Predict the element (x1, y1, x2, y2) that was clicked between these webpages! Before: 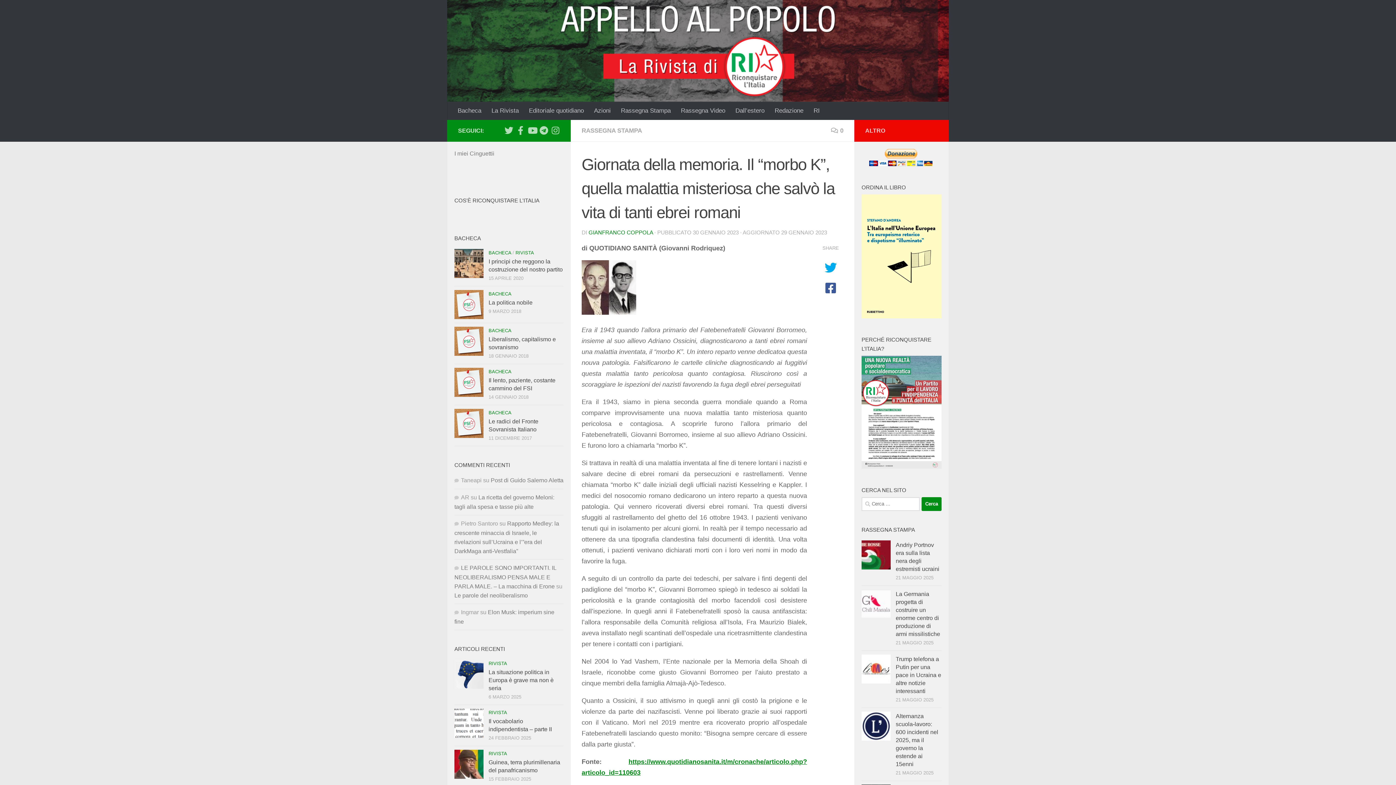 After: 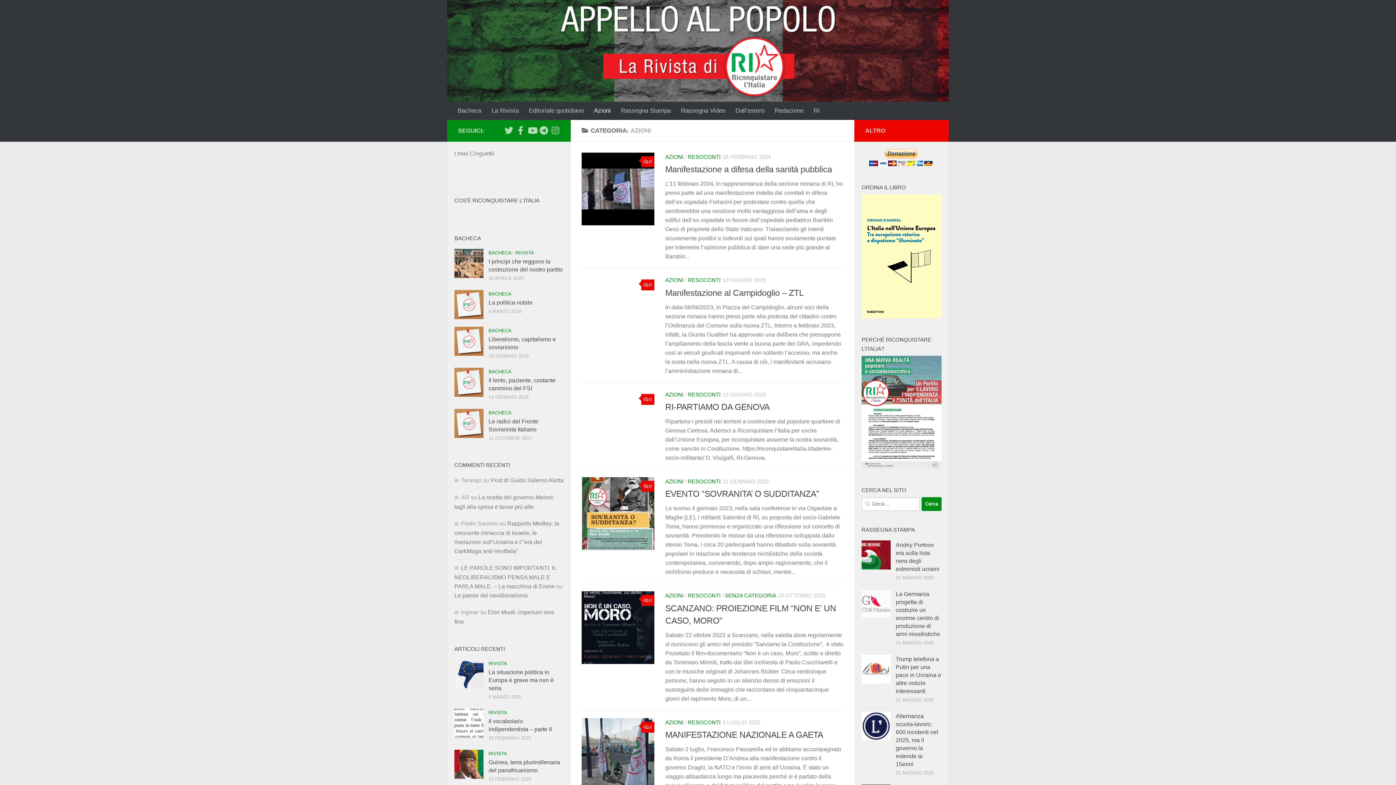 Action: label: Azioni bbox: (589, 101, 616, 119)